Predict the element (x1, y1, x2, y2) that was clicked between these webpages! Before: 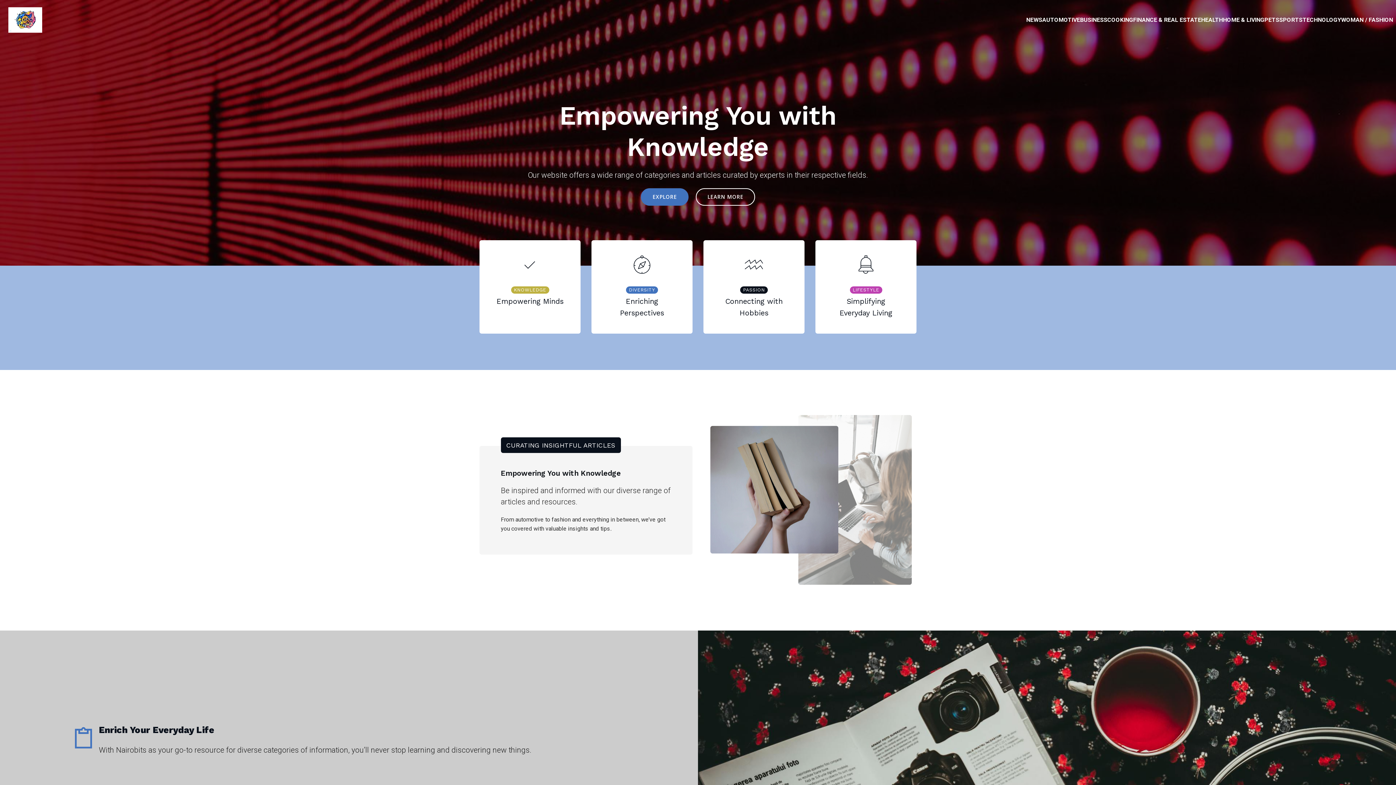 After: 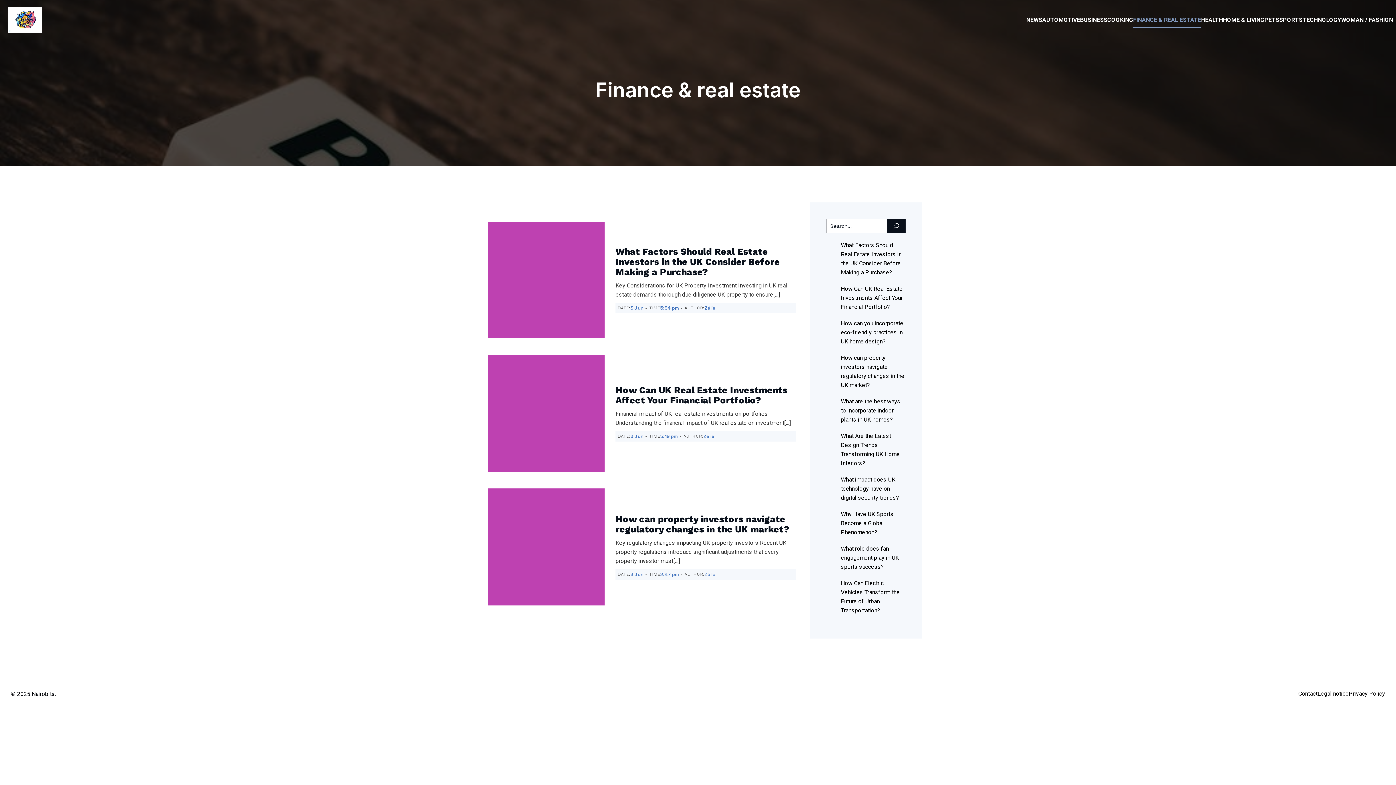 Action: bbox: (1133, 12, 1201, 28) label: FINANCE & REAL ESTATE